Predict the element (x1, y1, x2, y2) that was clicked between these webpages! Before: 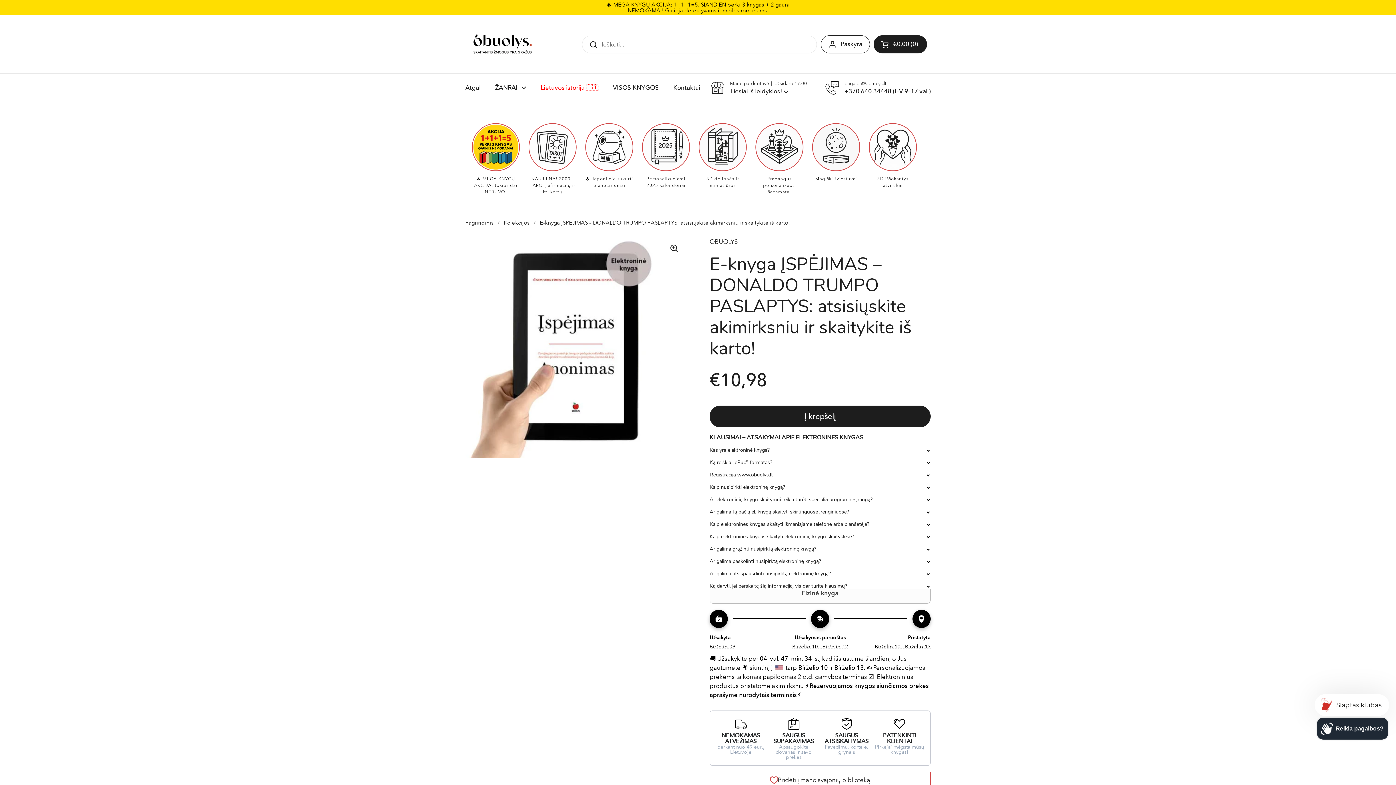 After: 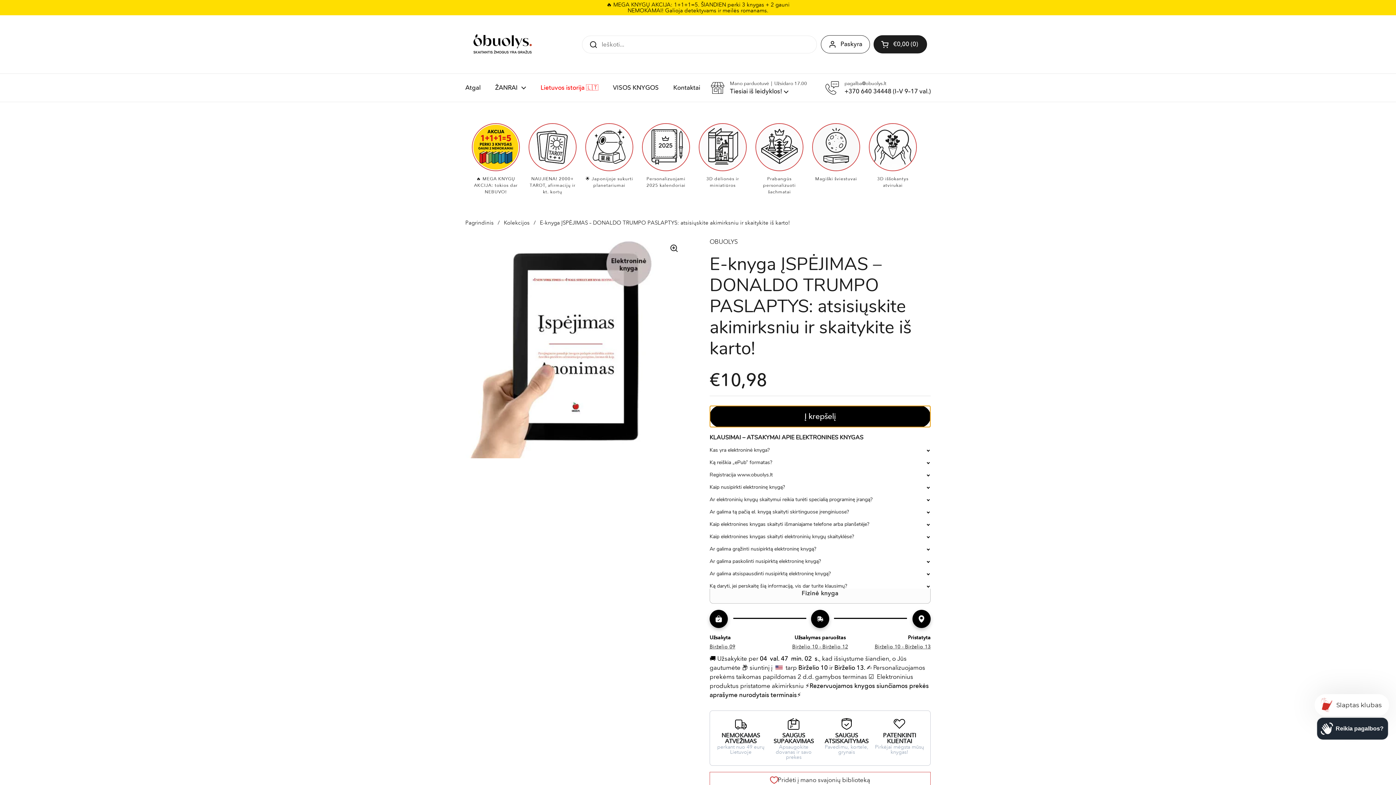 Action: label: Į krepšelį bbox: (709, 405, 930, 427)